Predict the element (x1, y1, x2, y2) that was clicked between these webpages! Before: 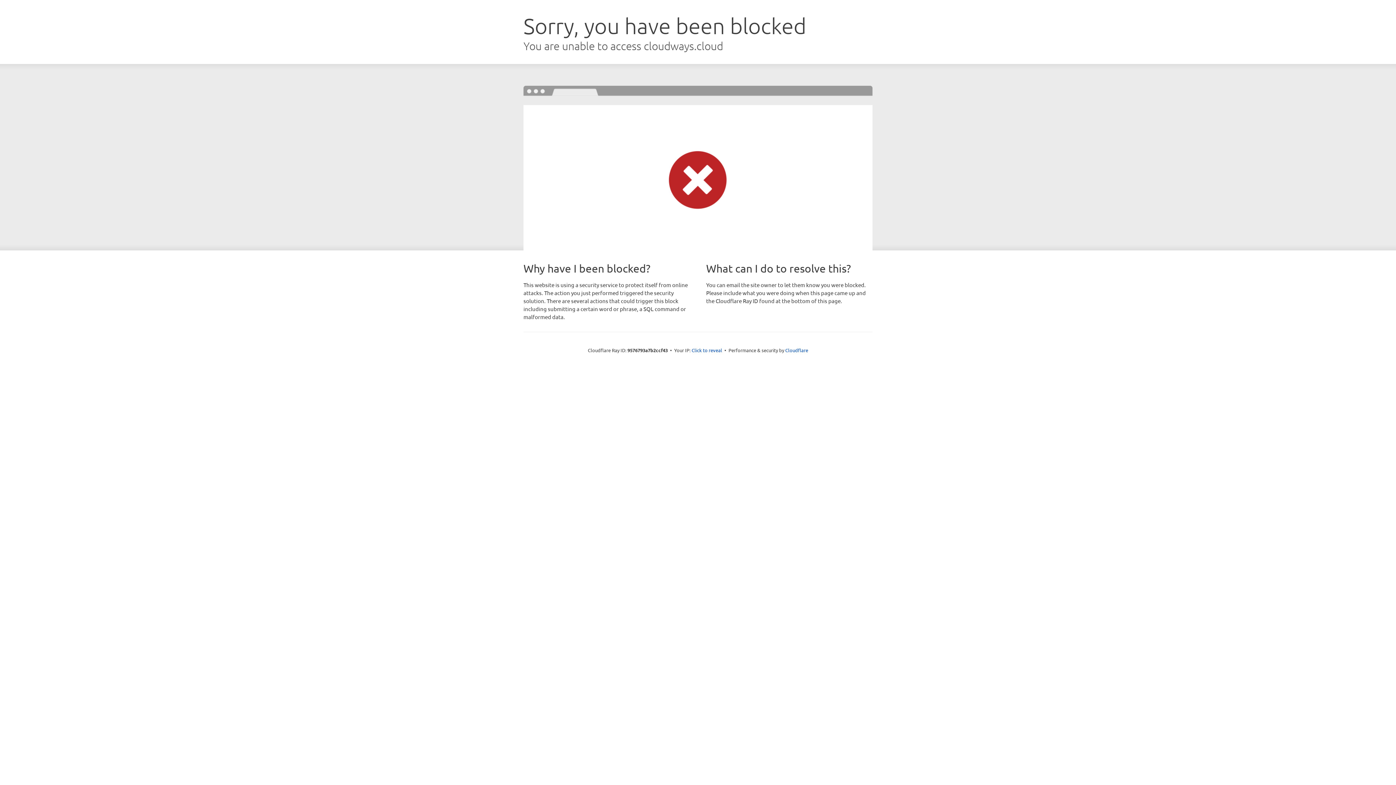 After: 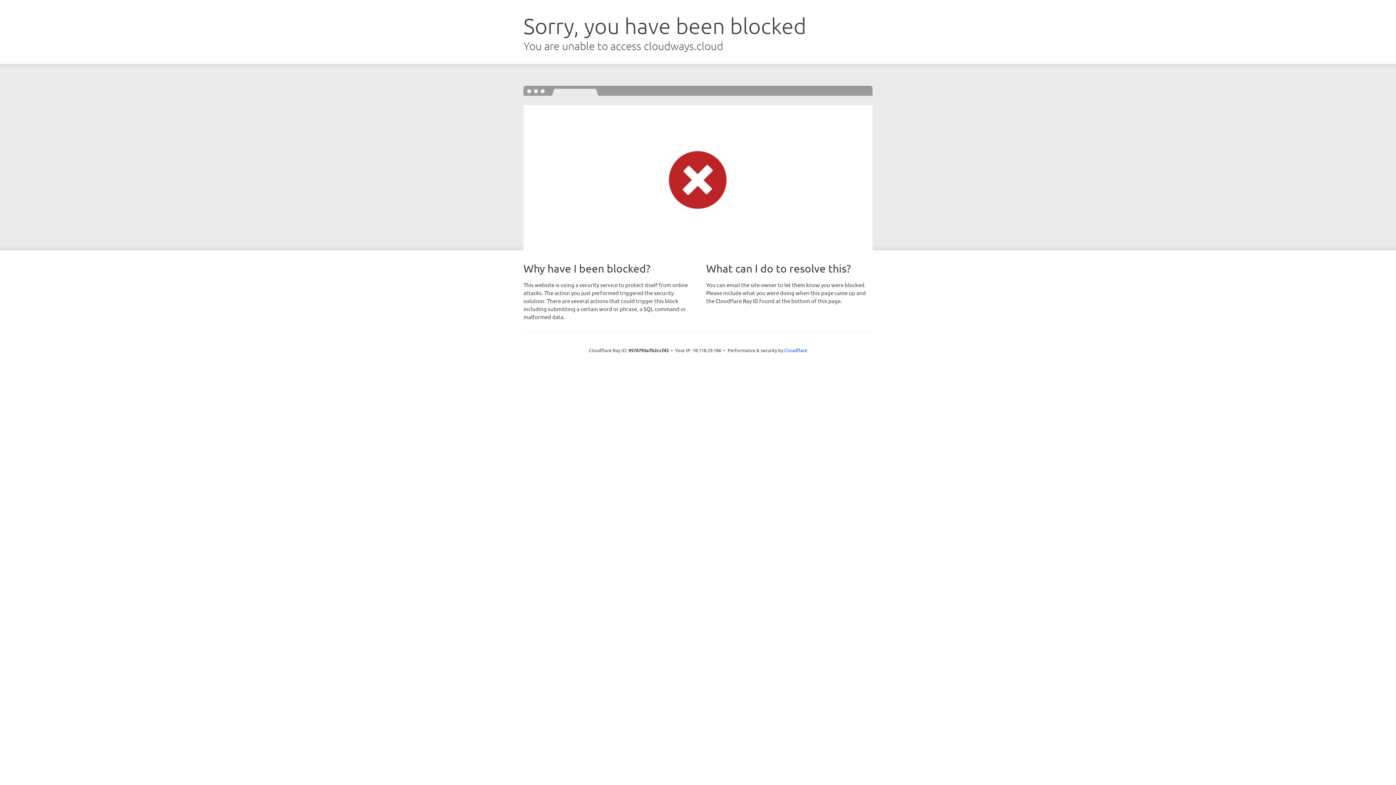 Action: bbox: (691, 346, 722, 353) label: Click to reveal